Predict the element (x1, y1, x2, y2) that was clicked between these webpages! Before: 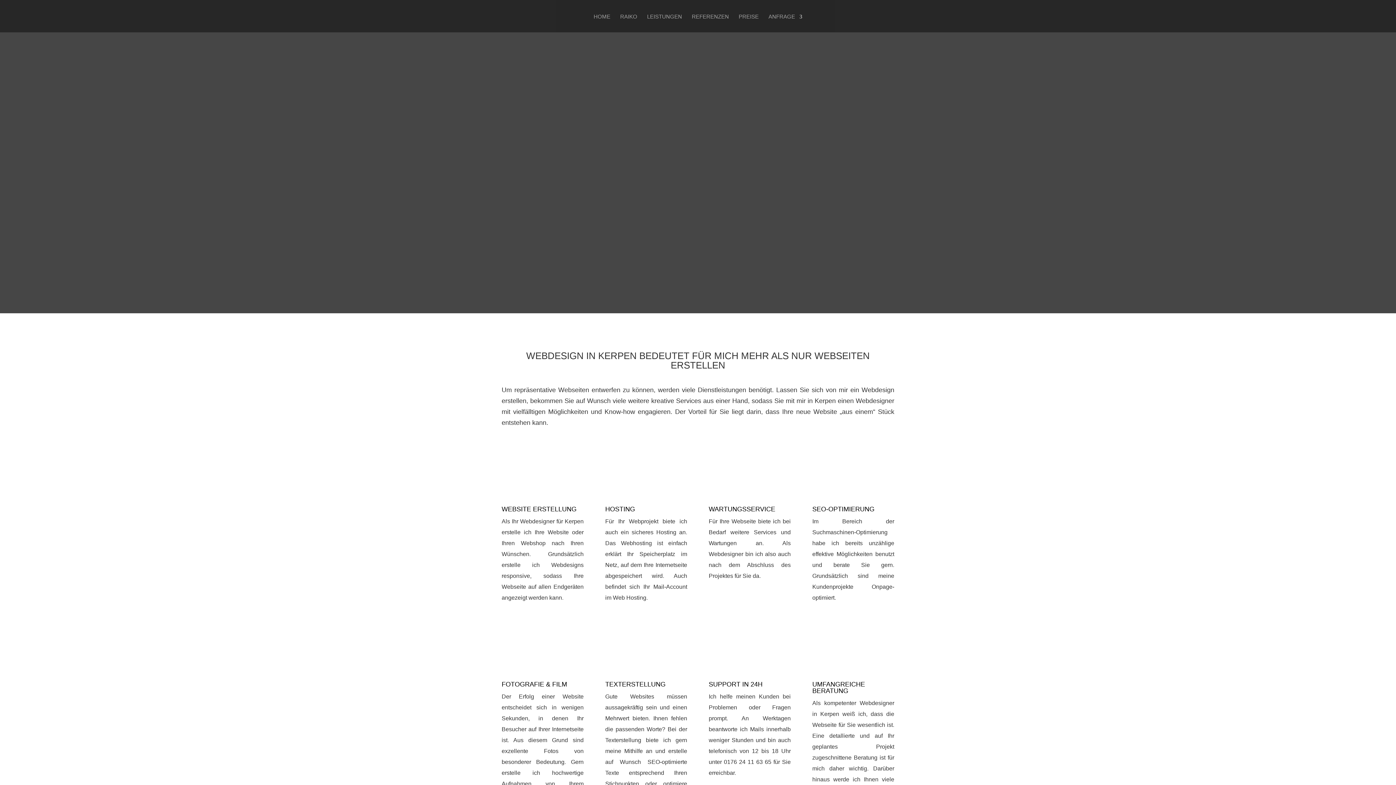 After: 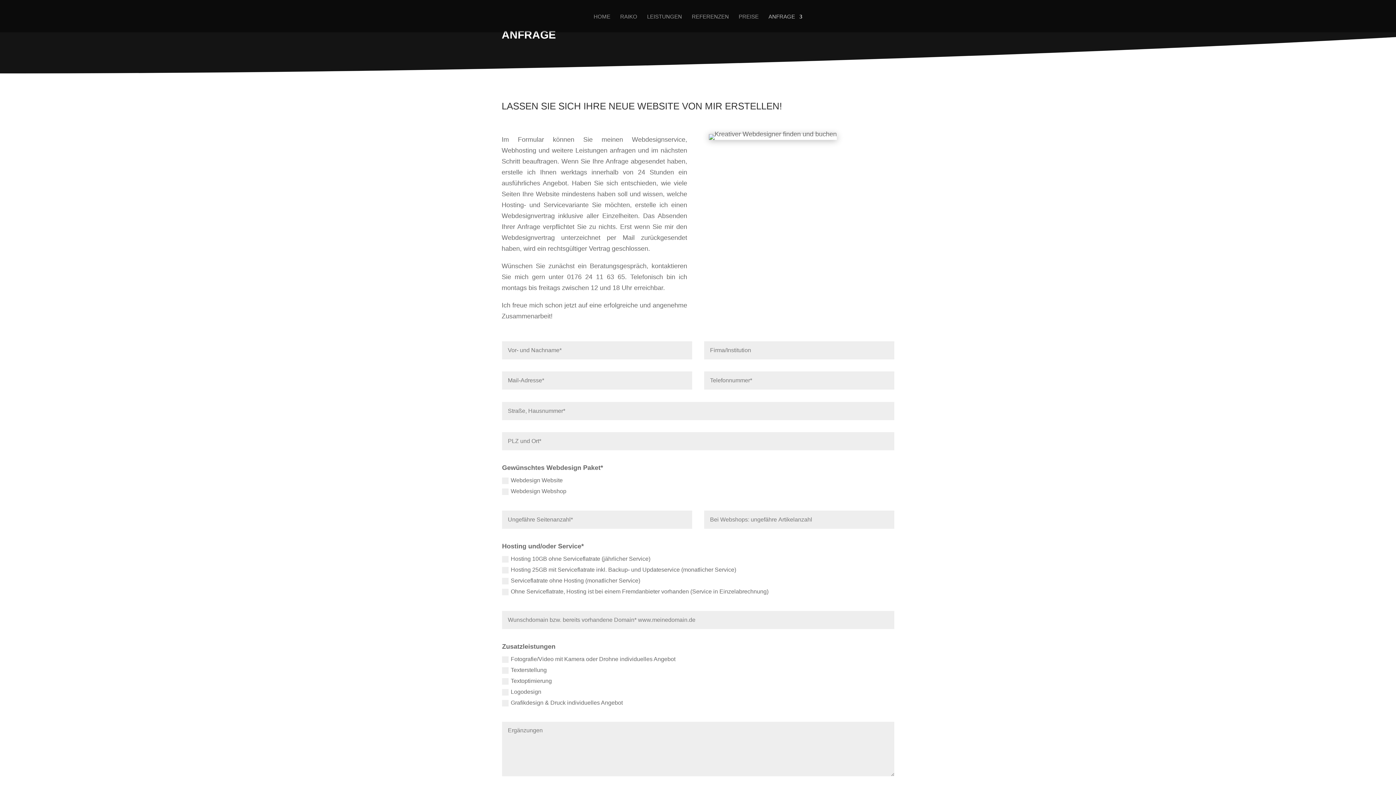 Action: label: ANFRAGE bbox: (768, 14, 802, 32)